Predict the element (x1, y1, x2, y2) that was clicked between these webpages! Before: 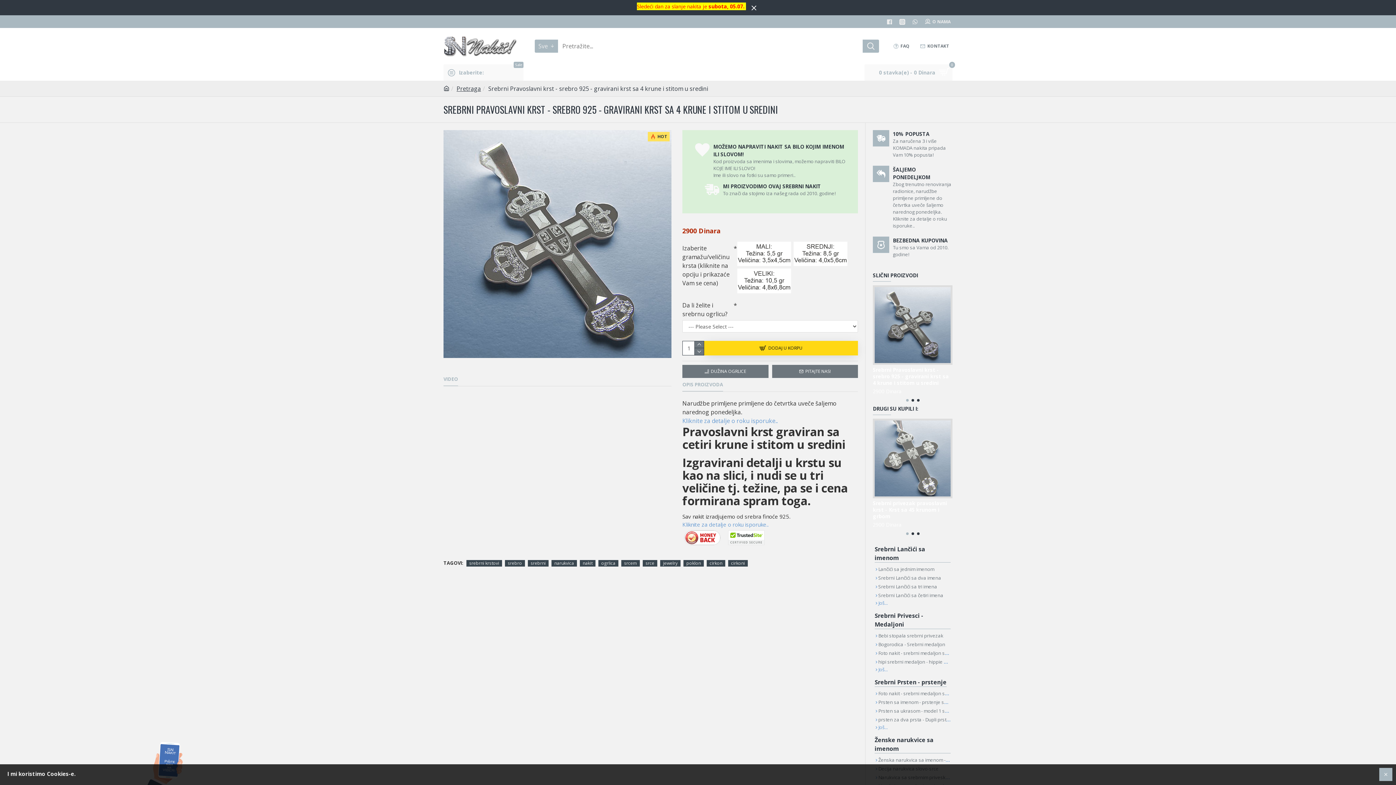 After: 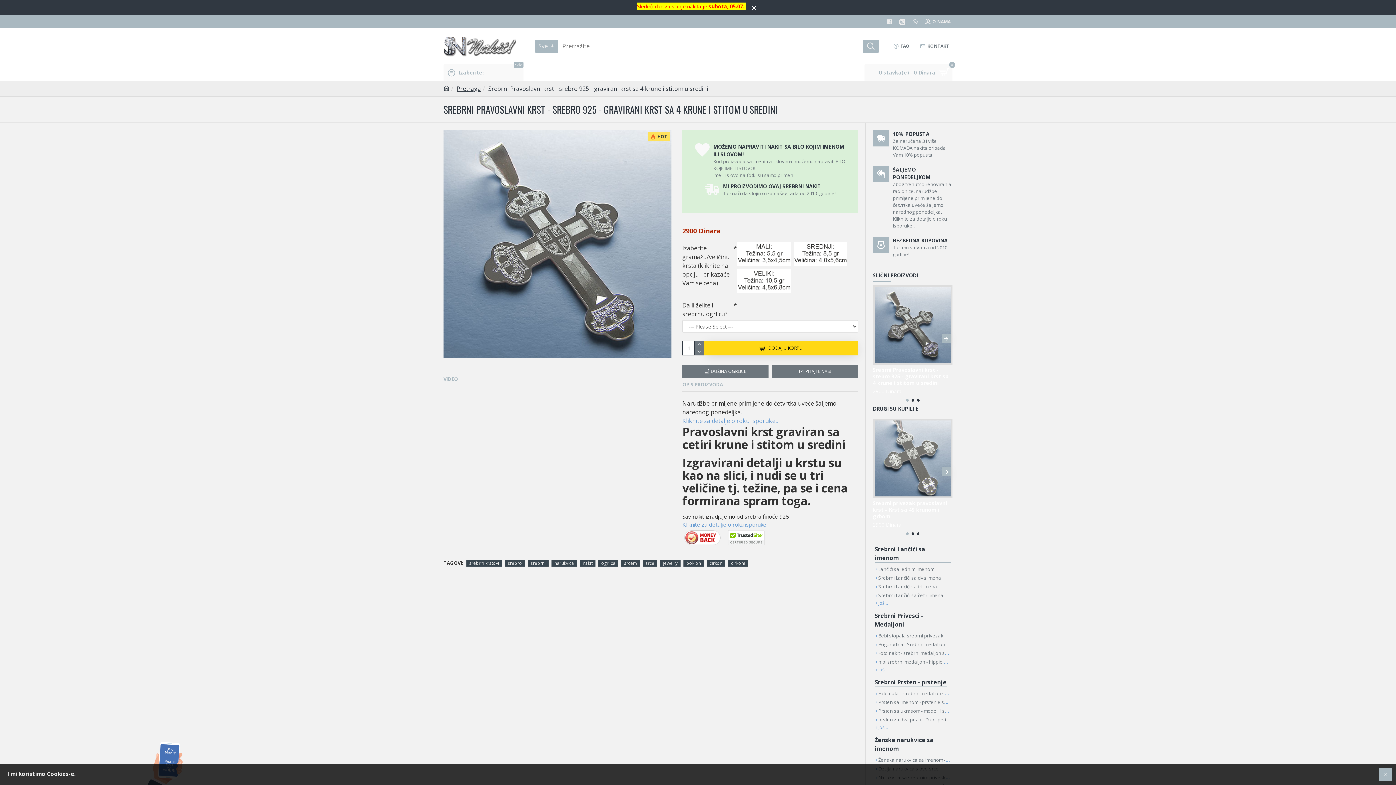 Action: label: Go to slide 1 bbox: (906, 399, 908, 401)